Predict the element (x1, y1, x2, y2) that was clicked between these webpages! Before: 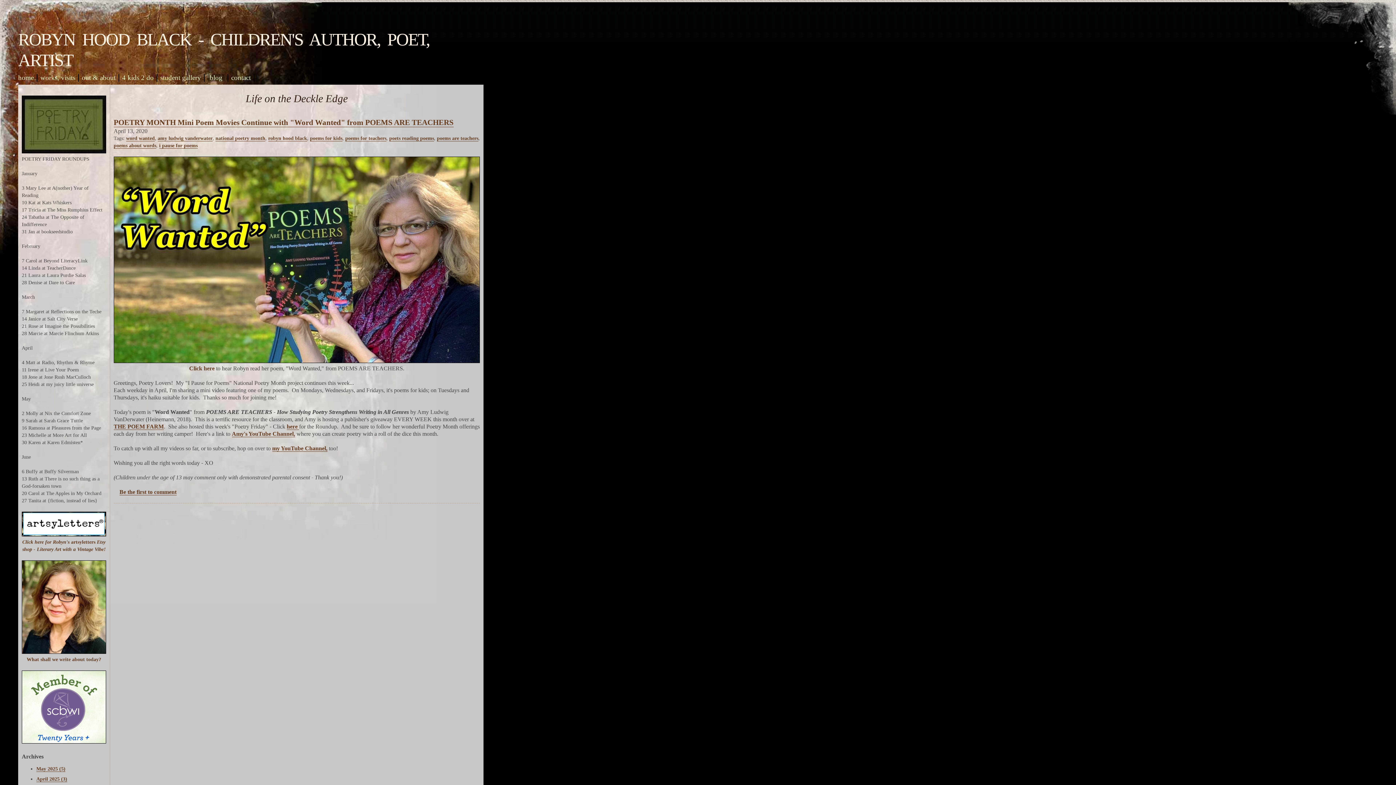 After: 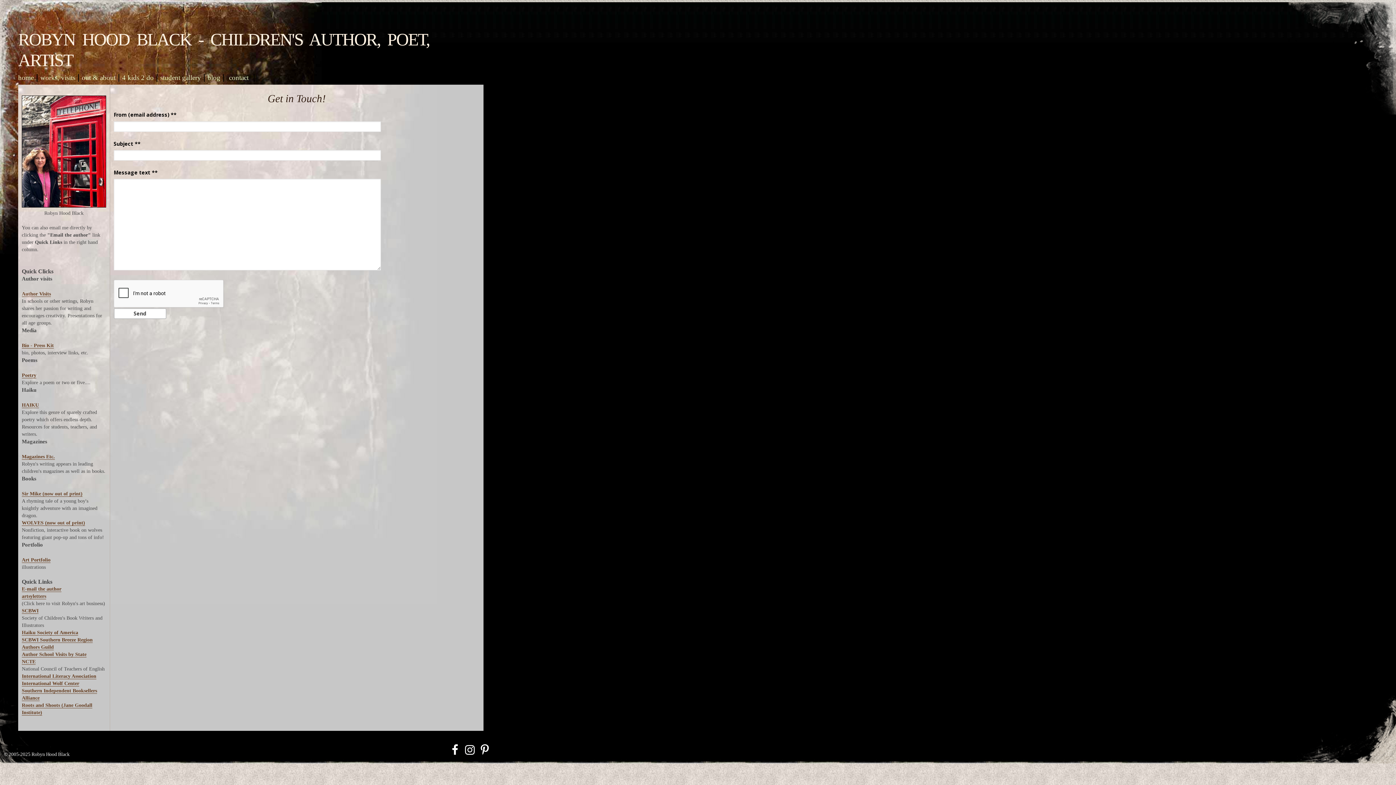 Action: bbox: (231, 73, 250, 81) label: contact